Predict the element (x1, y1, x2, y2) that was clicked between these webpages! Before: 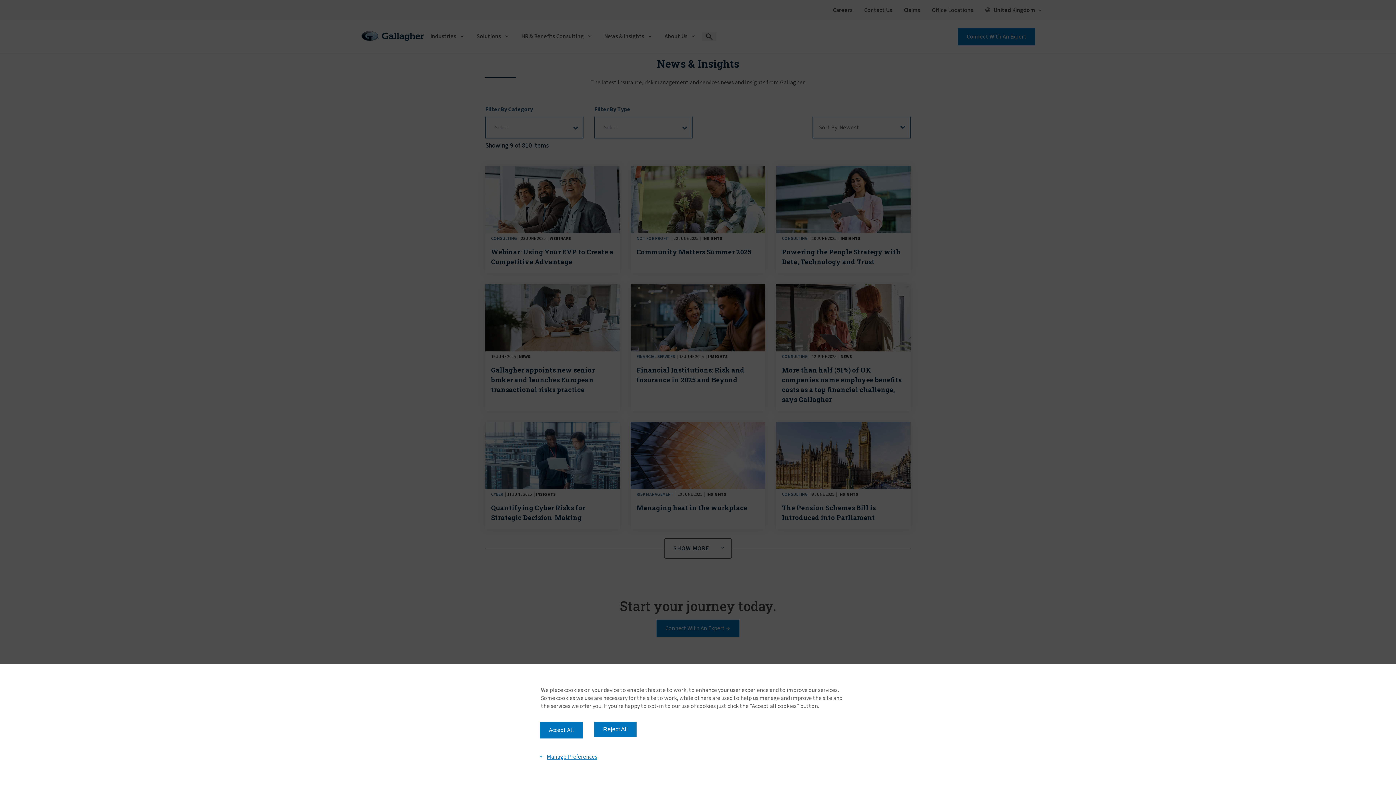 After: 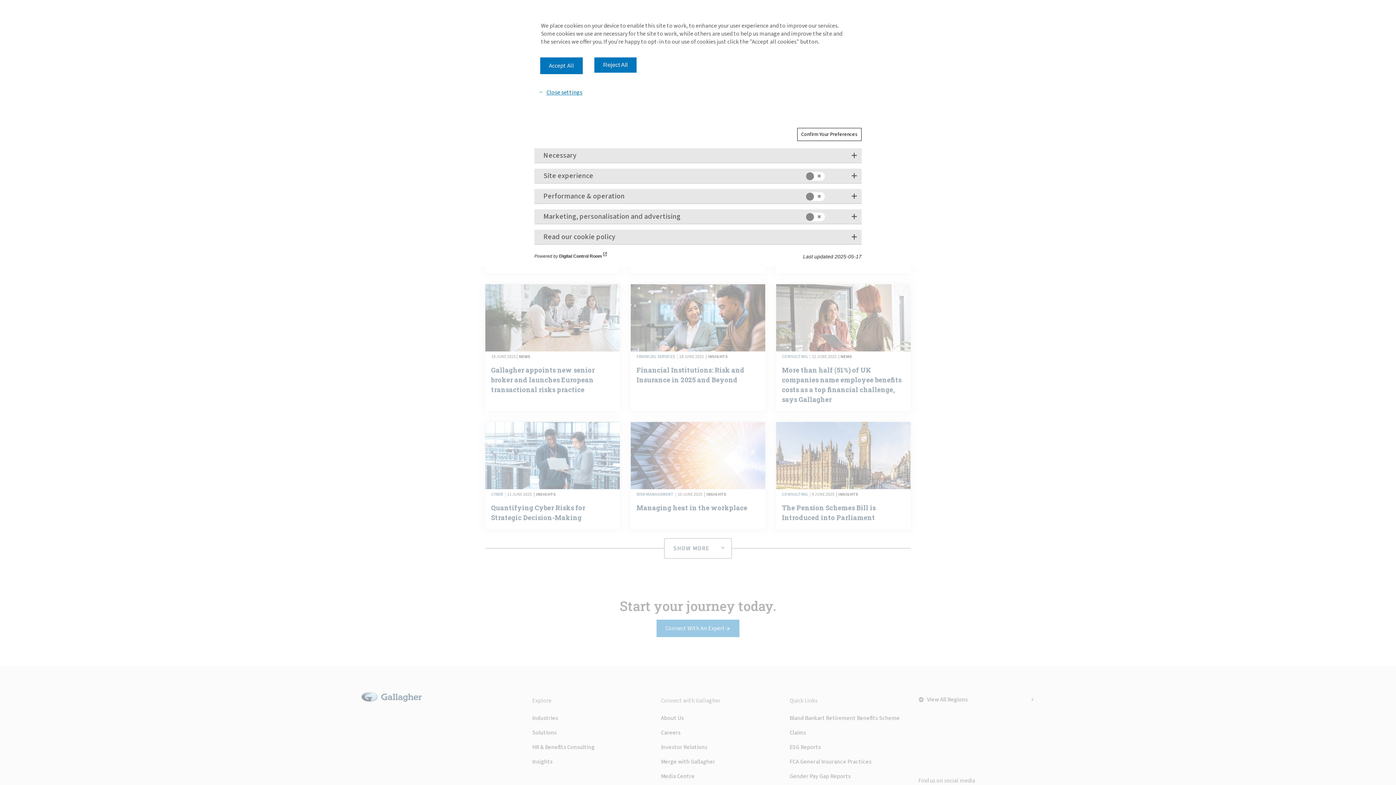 Action: label: Manage Preferences bbox: (534, 750, 601, 763)